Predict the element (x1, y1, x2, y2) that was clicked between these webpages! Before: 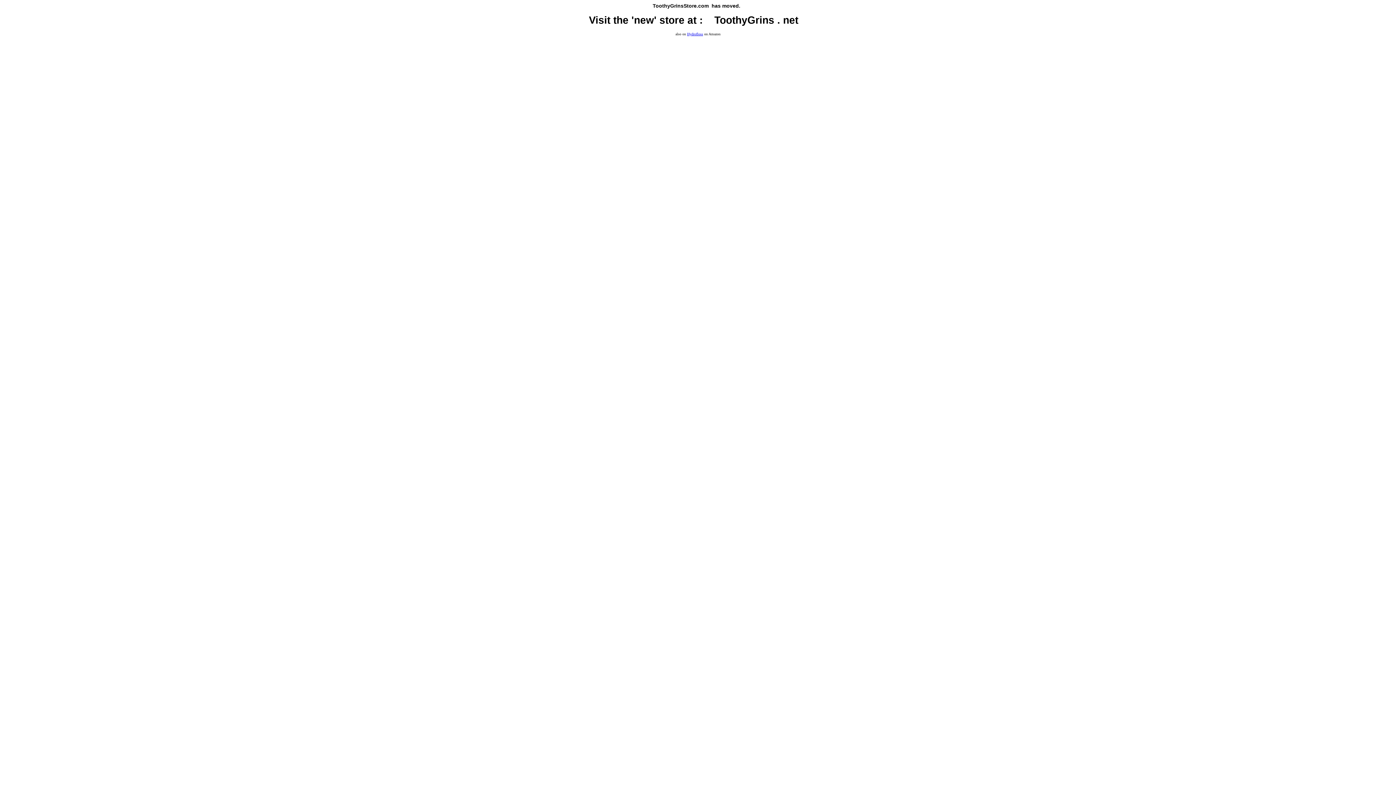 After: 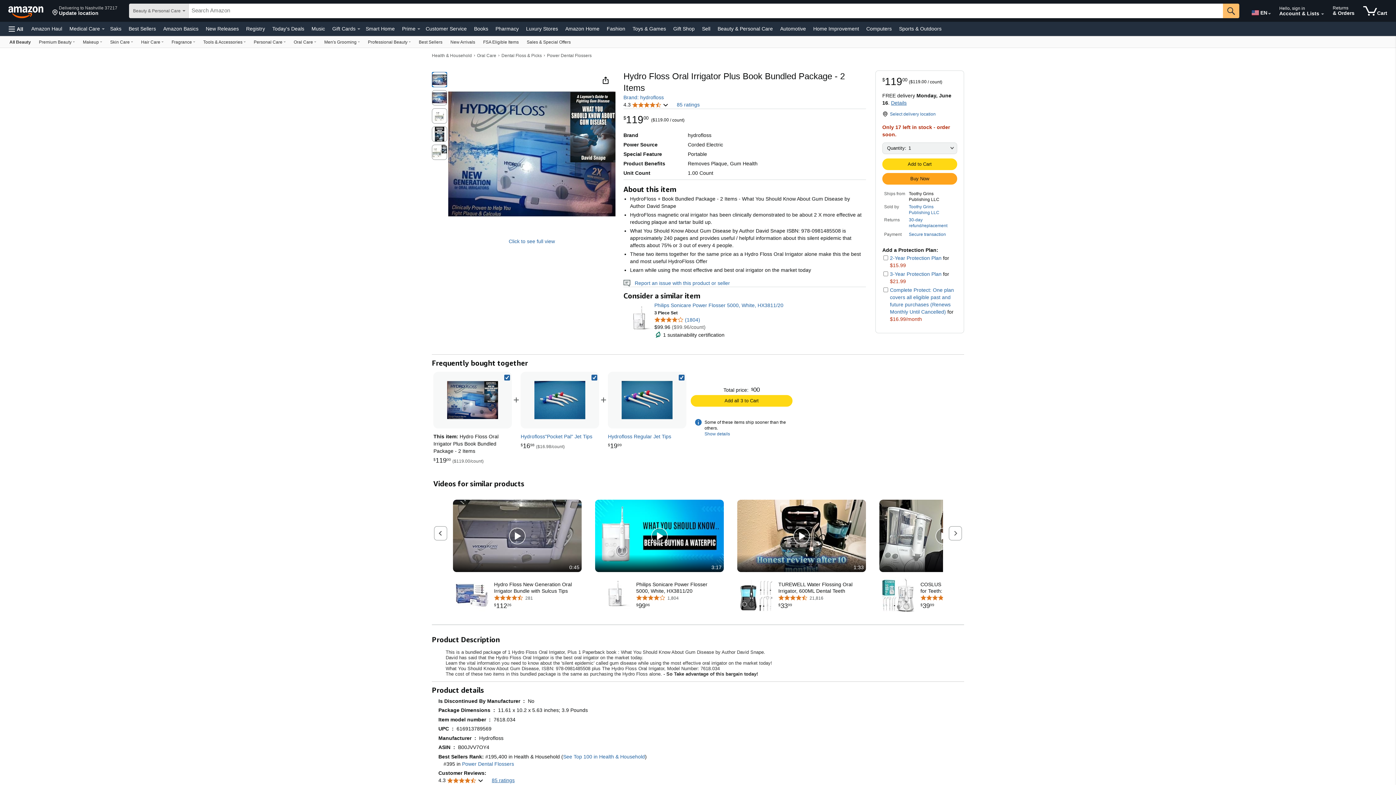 Action: bbox: (687, 32, 703, 36) label: Hydrofloss